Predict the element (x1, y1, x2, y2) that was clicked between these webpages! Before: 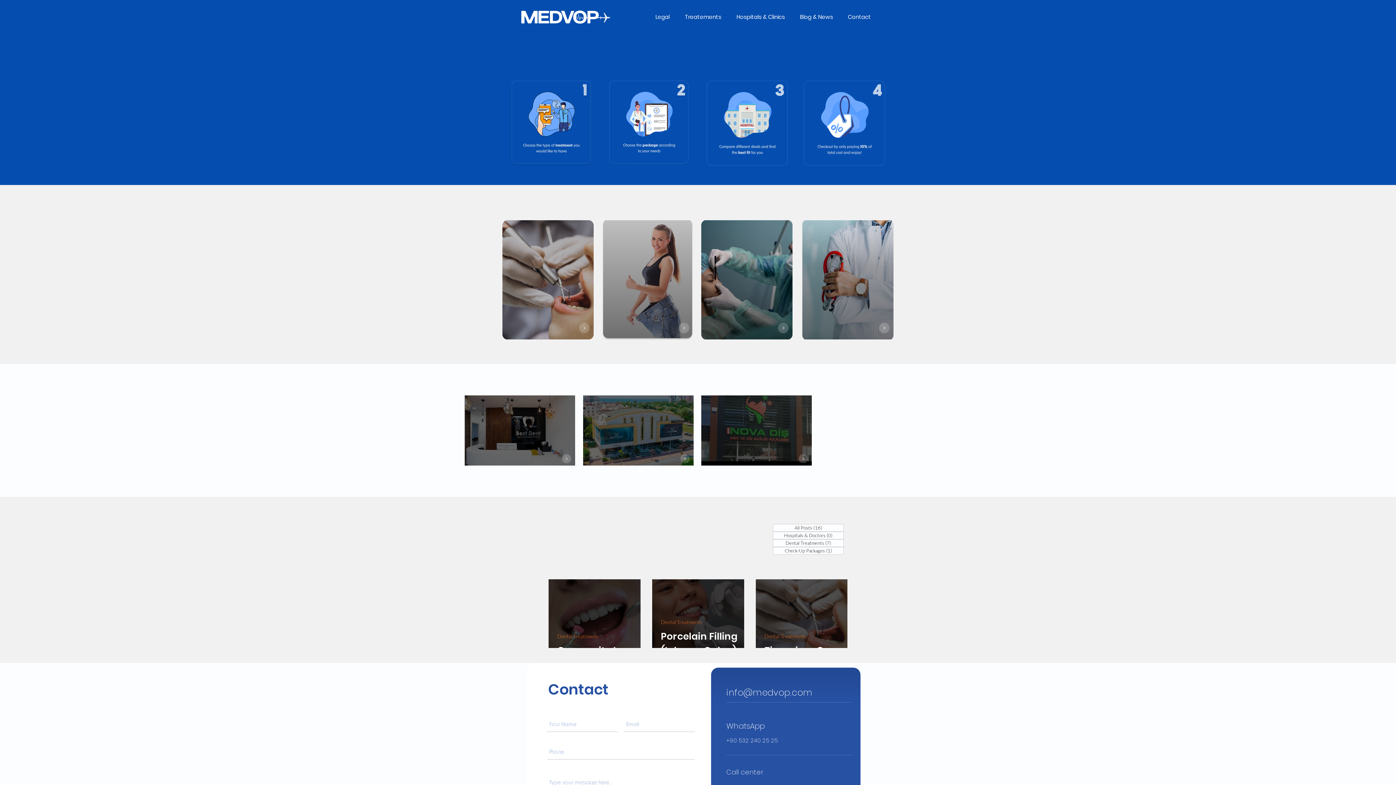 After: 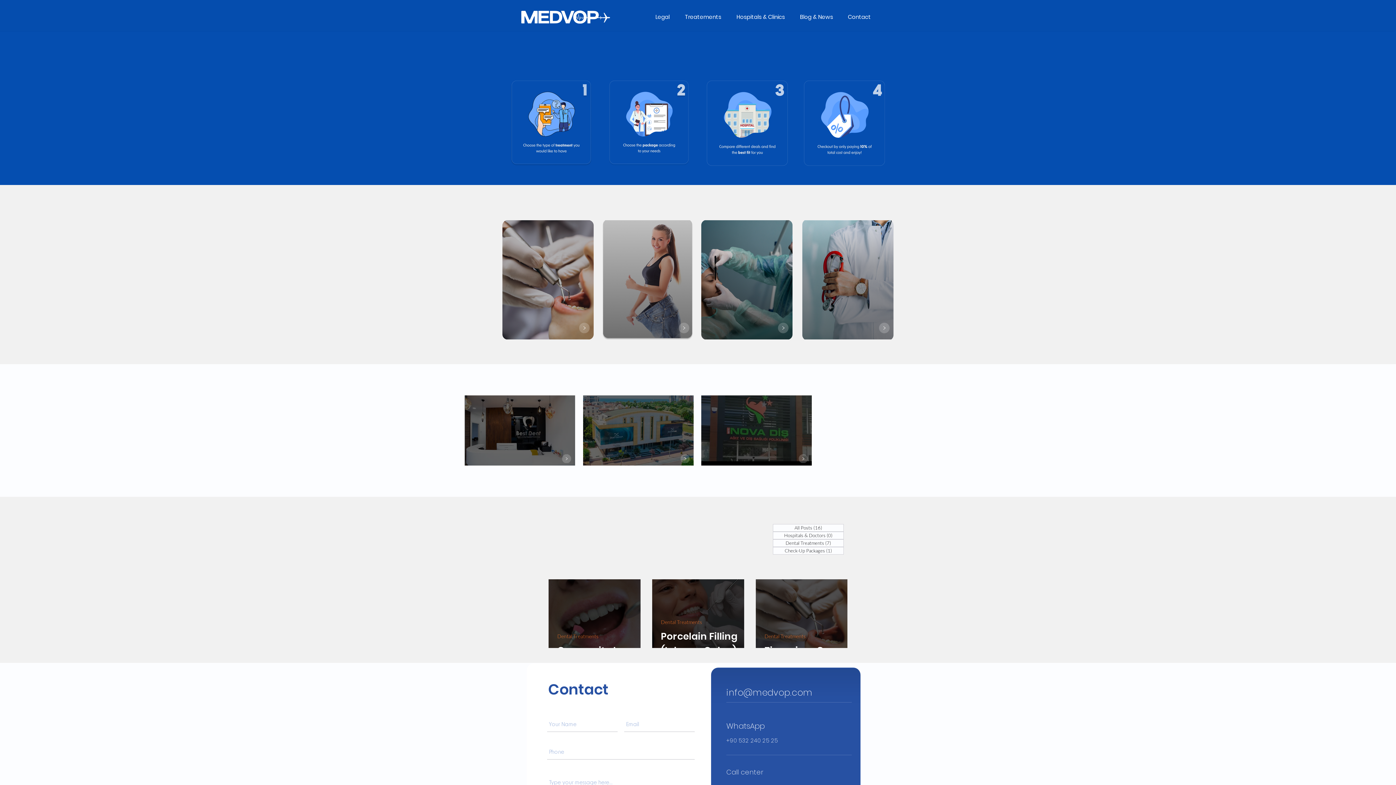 Action: label: Hospitals & Clinics bbox: (729, 8, 792, 25)